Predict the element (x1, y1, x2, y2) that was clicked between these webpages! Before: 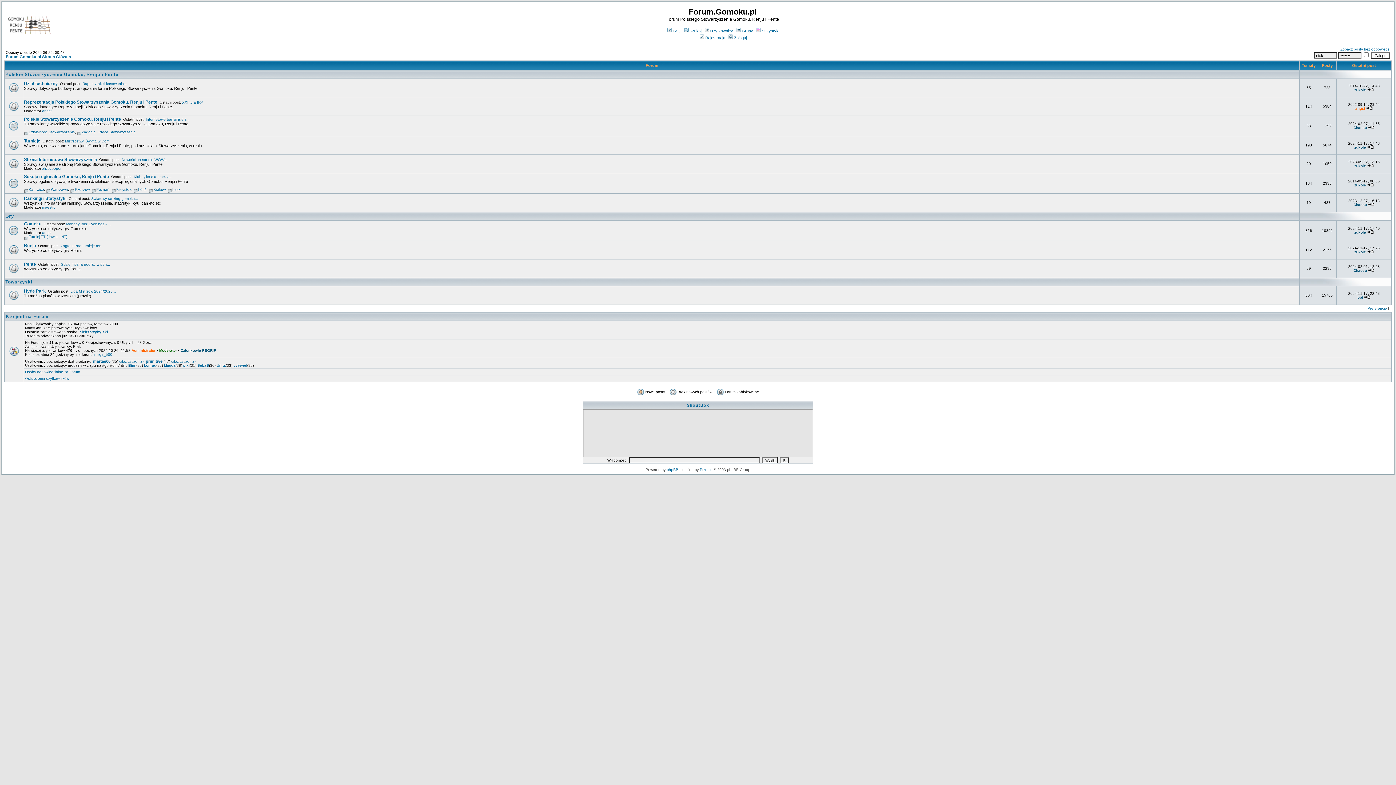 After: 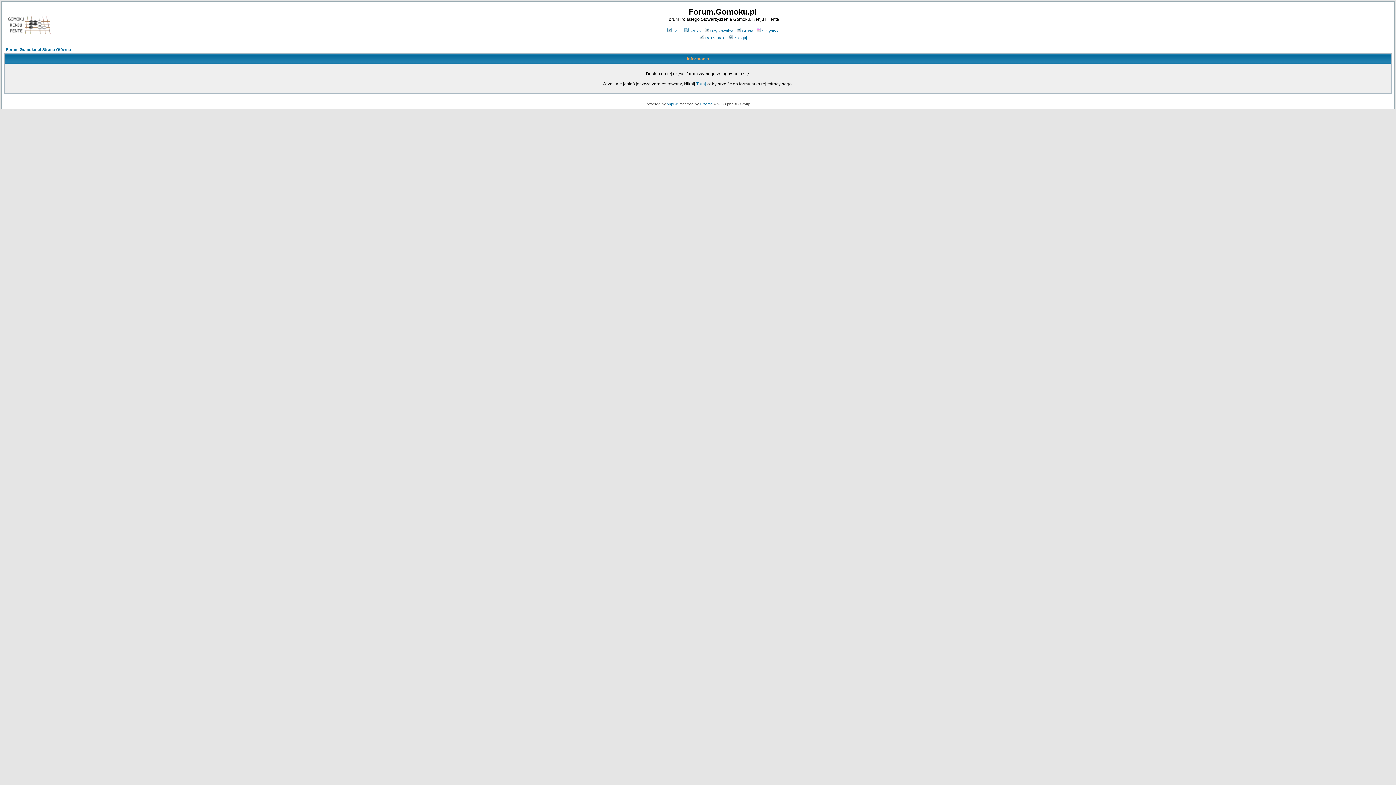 Action: bbox: (42, 166, 61, 170) label: alicecooper